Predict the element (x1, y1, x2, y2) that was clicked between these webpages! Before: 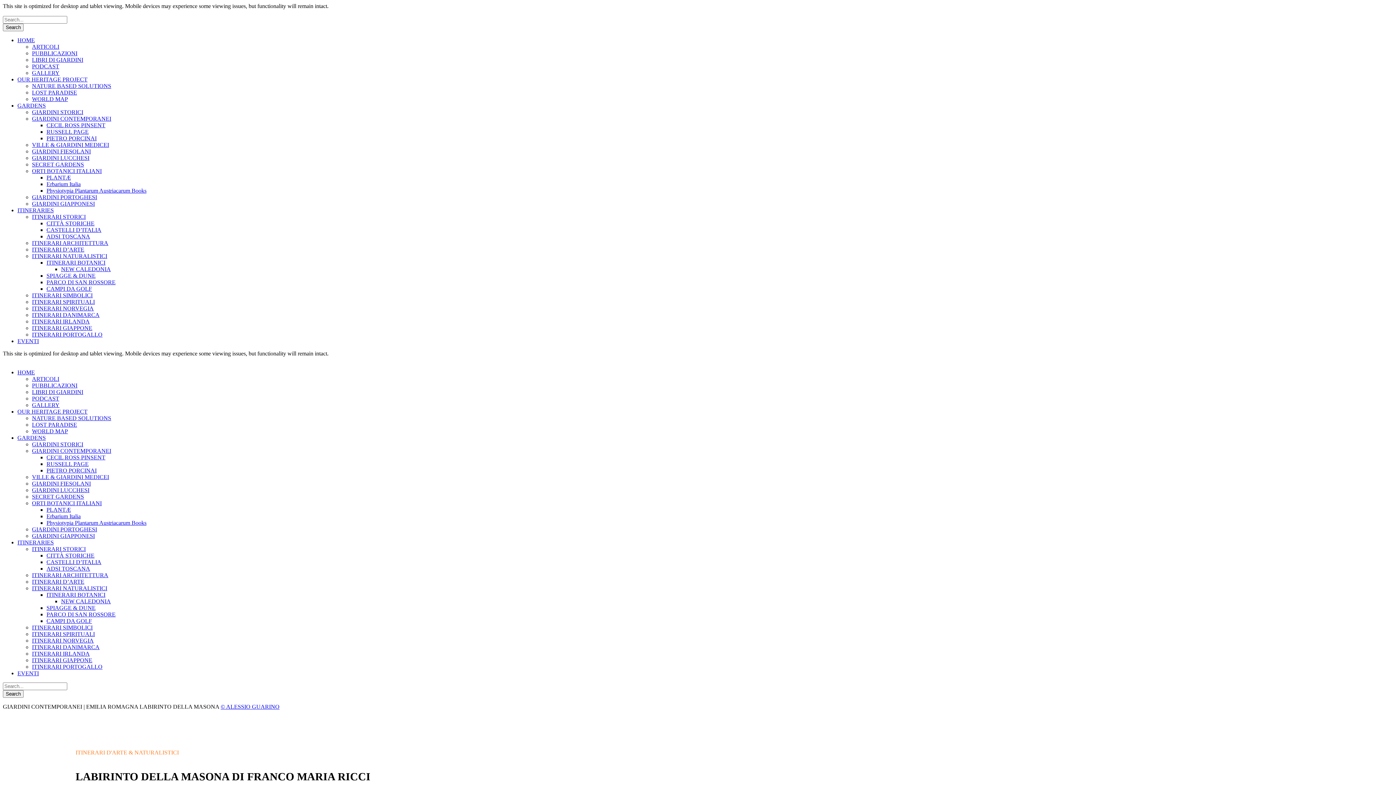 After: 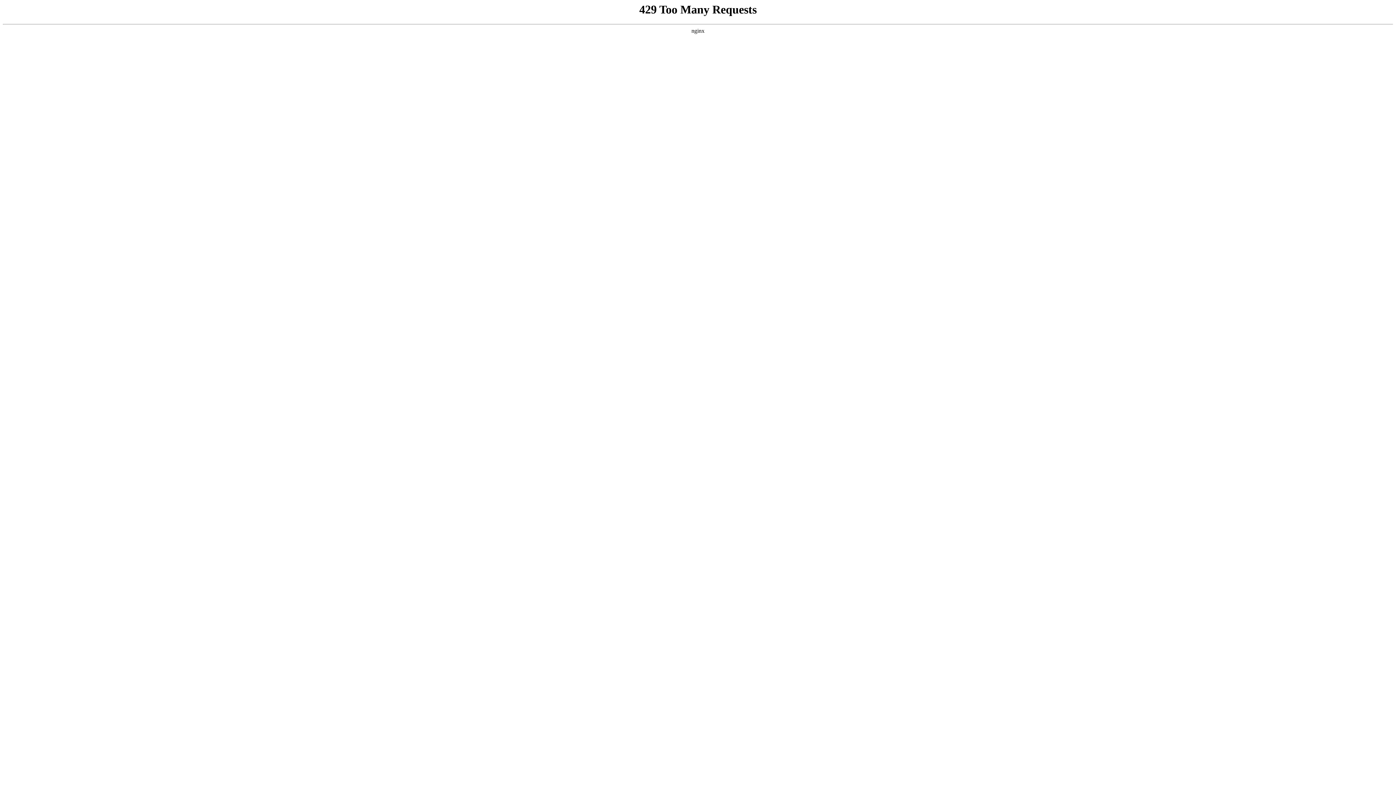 Action: label: Erbarium Italia bbox: (46, 513, 80, 519)